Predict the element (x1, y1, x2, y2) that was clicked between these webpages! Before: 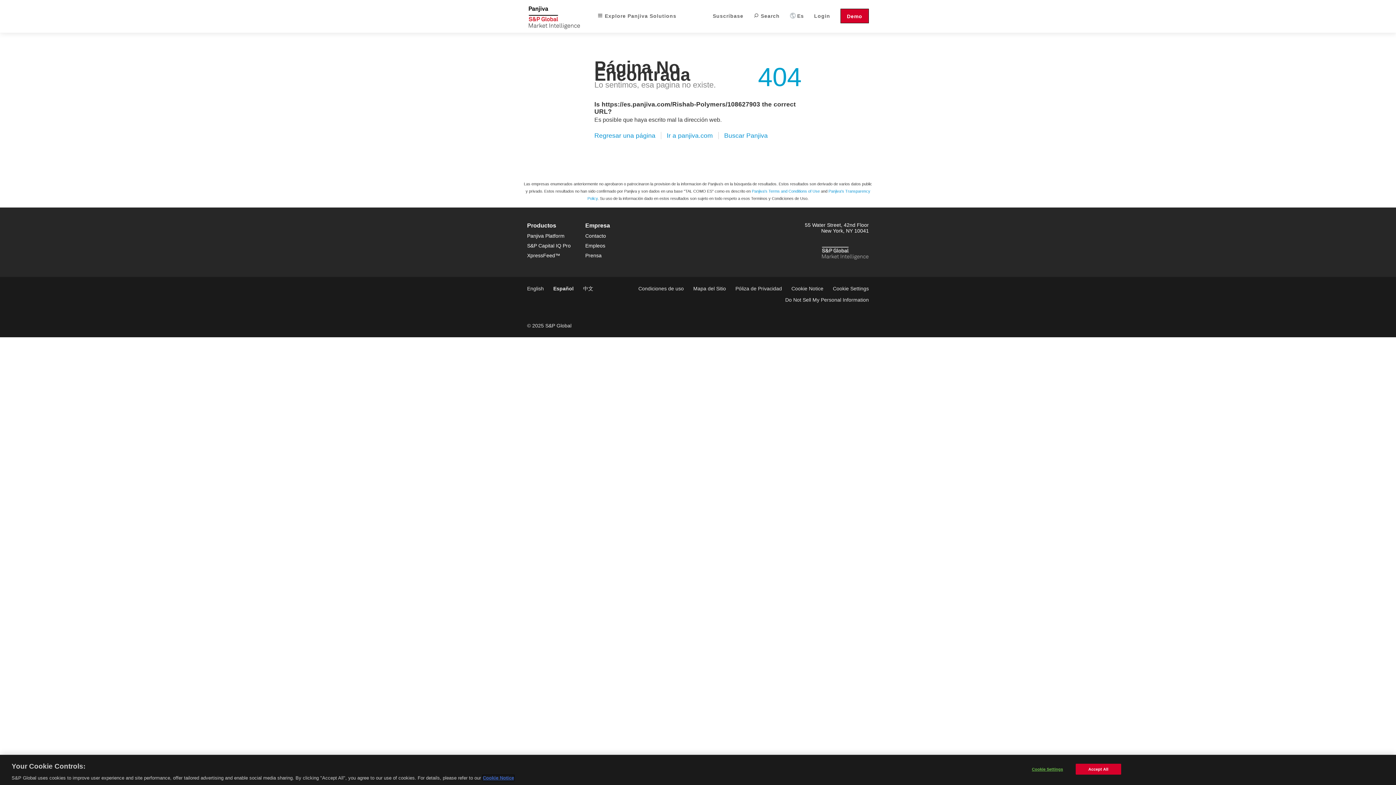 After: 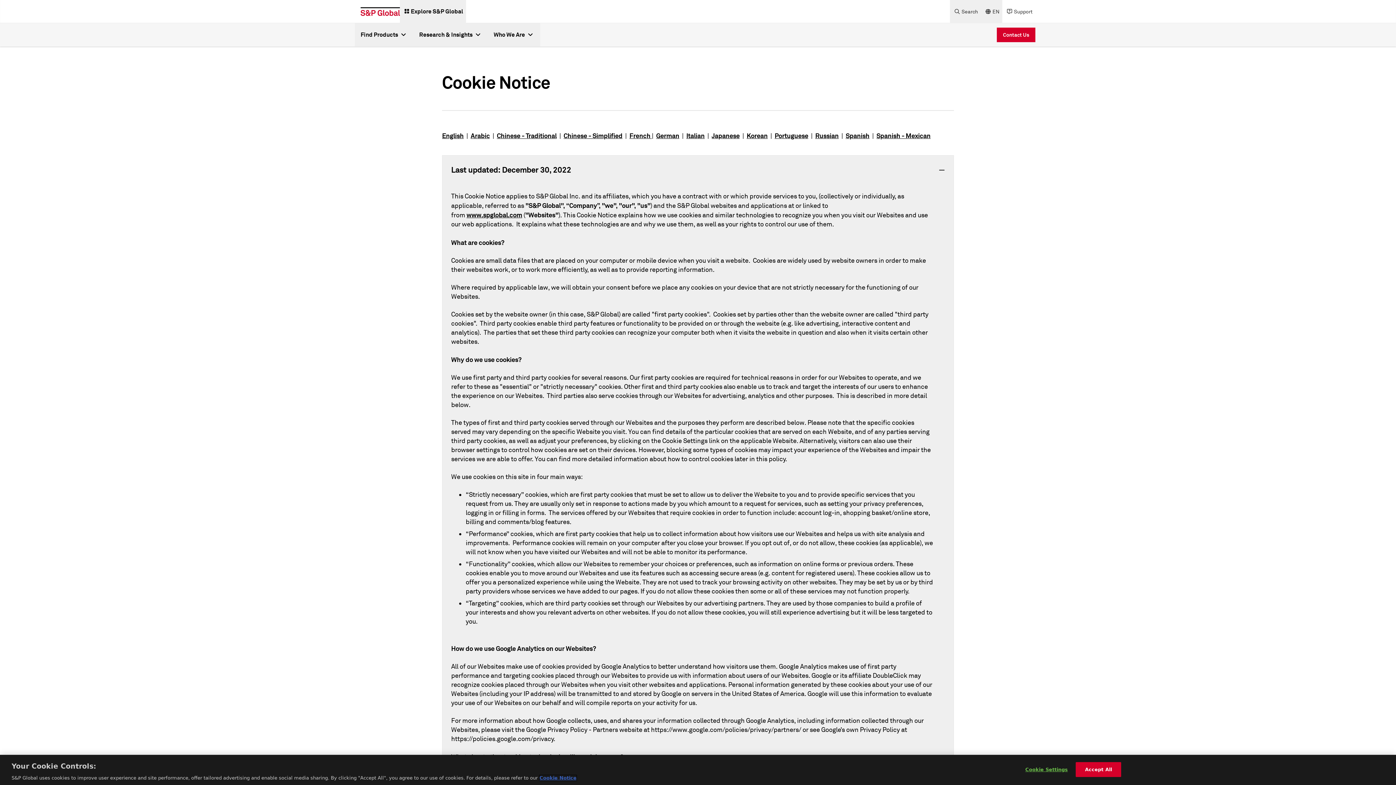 Action: label: Cookie Notice bbox: (791, 285, 823, 291)